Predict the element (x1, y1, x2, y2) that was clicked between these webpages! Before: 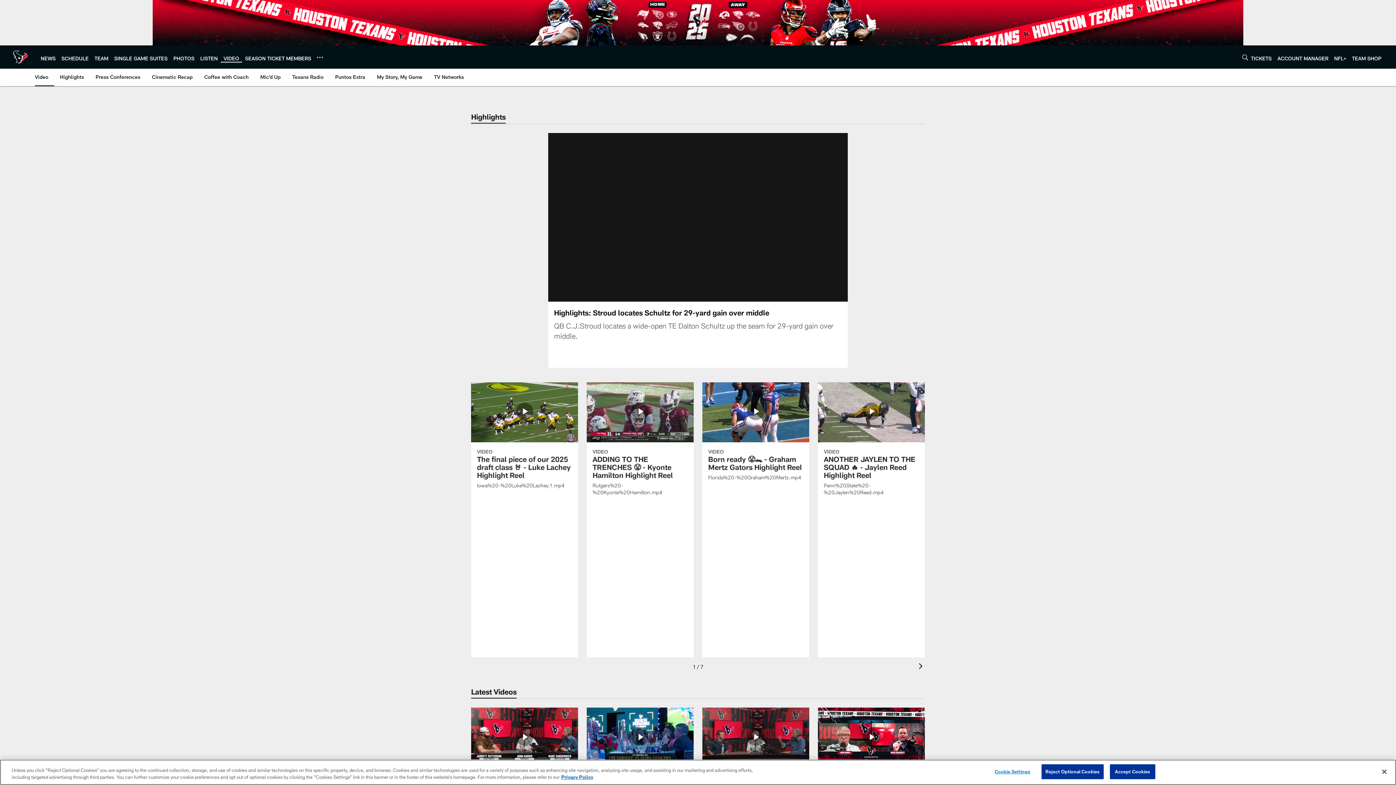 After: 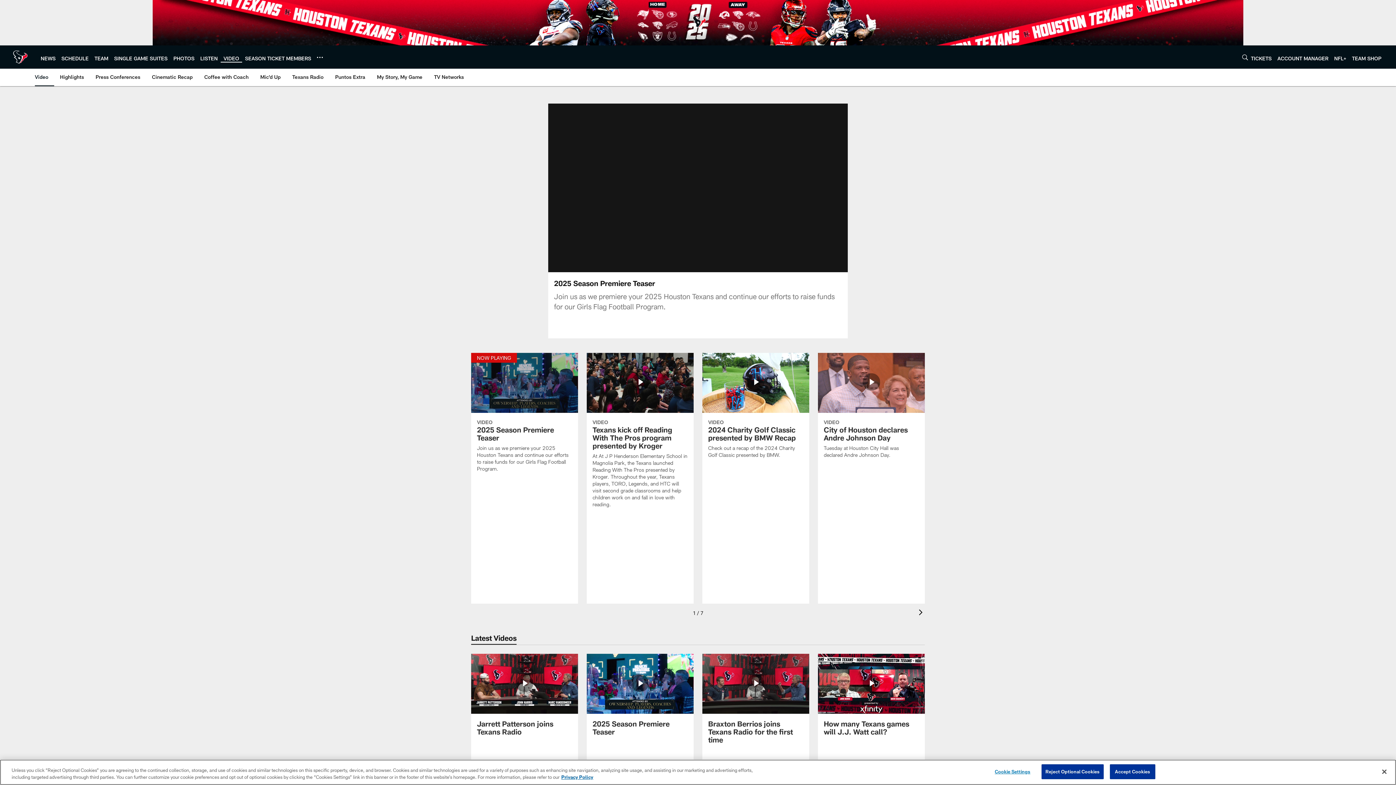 Action: bbox: (586, 707, 693, 798) label: 2025 Season Premiere Teaser